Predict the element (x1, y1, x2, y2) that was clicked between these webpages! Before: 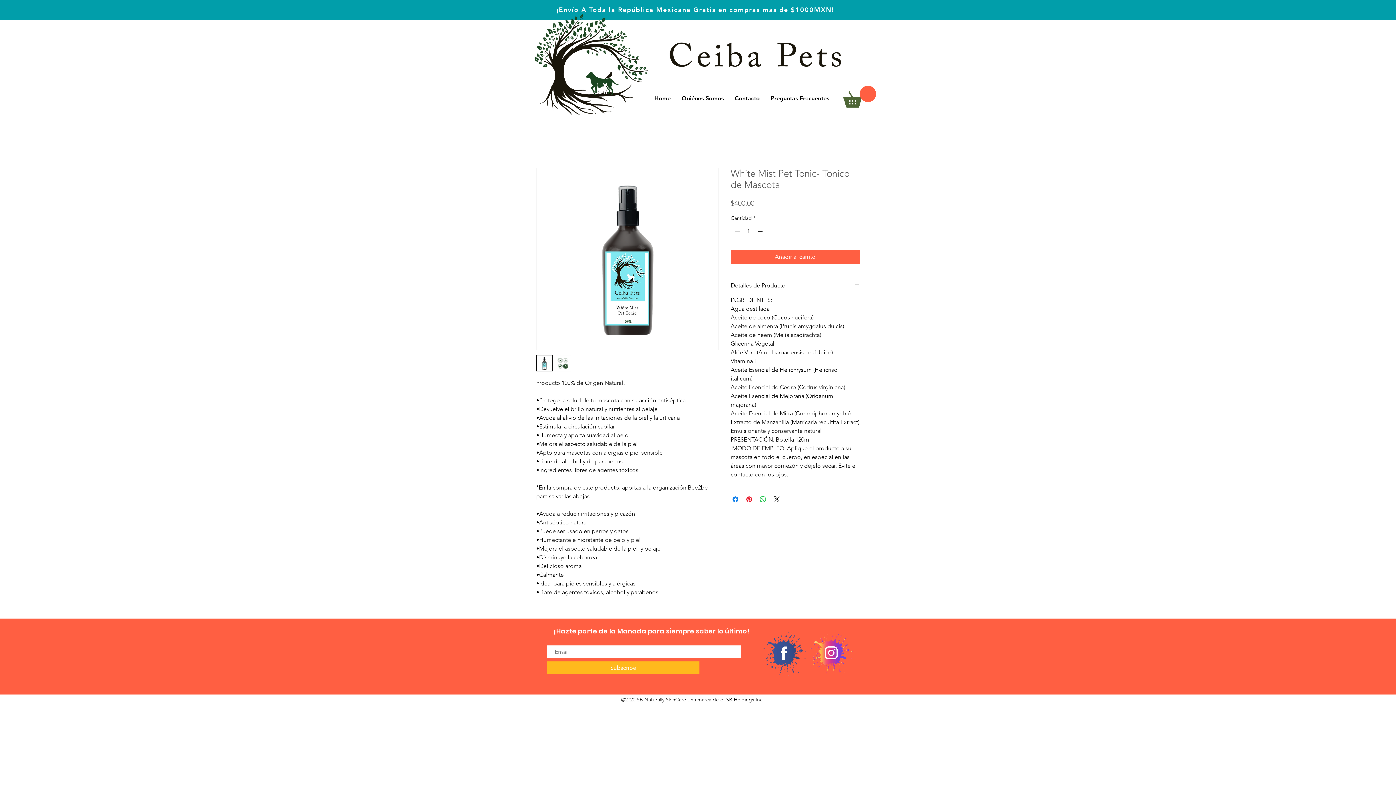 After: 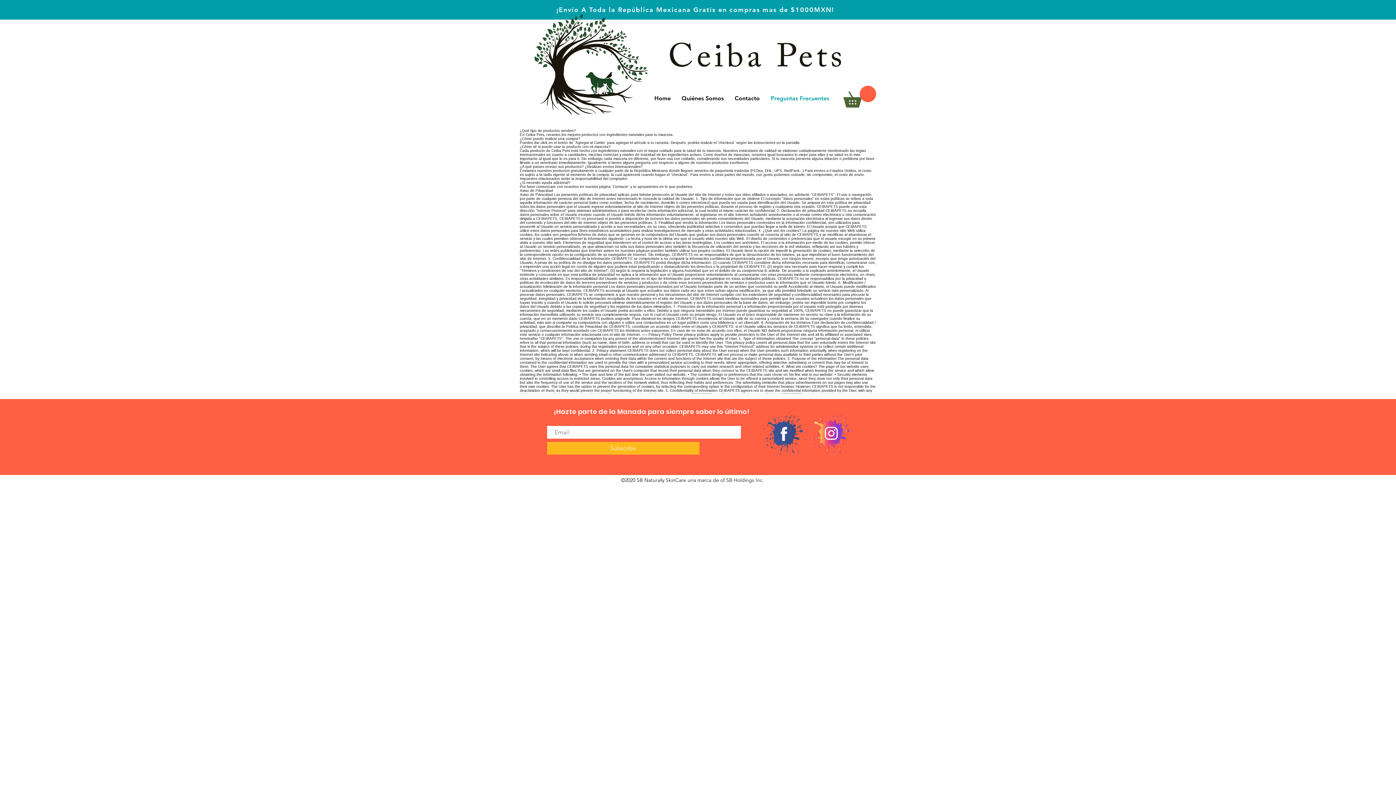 Action: bbox: (765, 89, 834, 107) label: Preguntas Frecuentes